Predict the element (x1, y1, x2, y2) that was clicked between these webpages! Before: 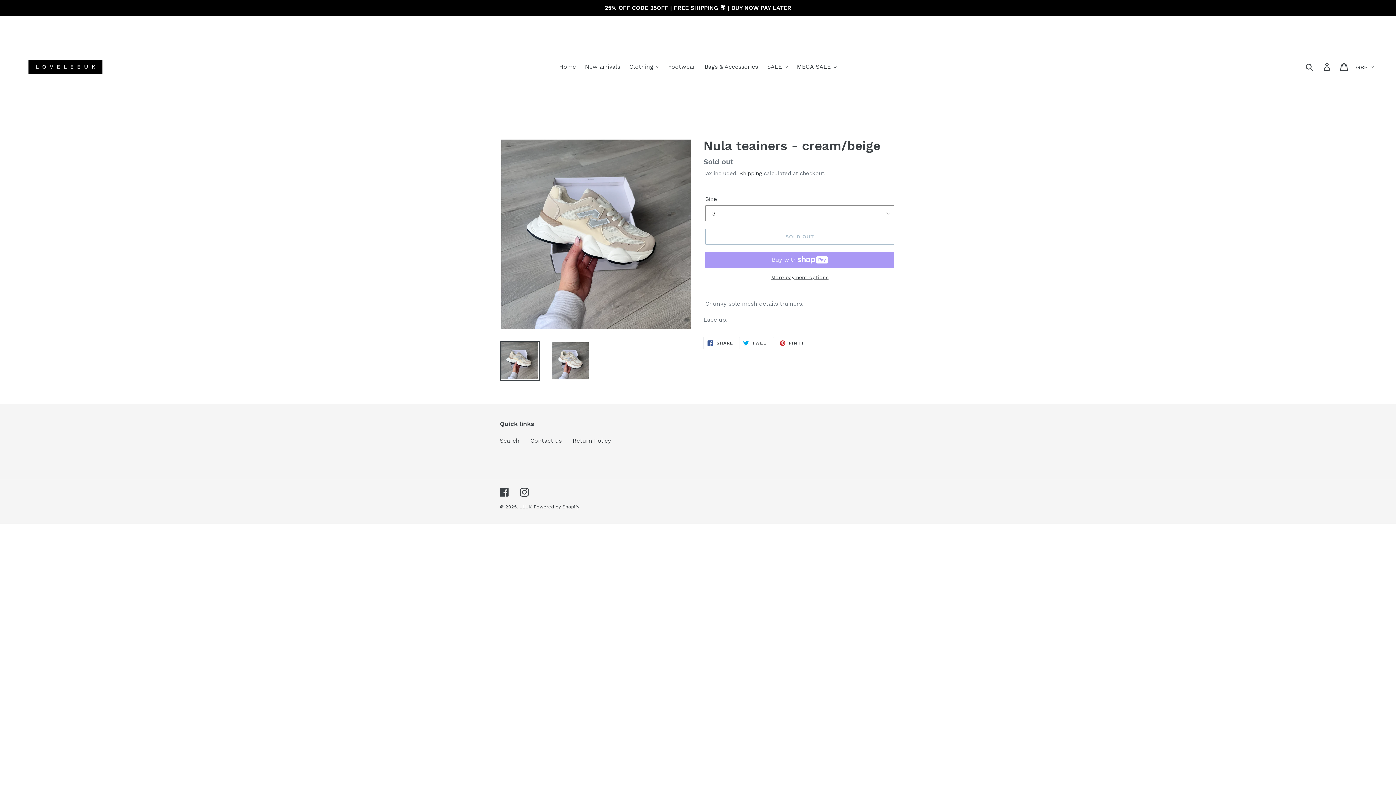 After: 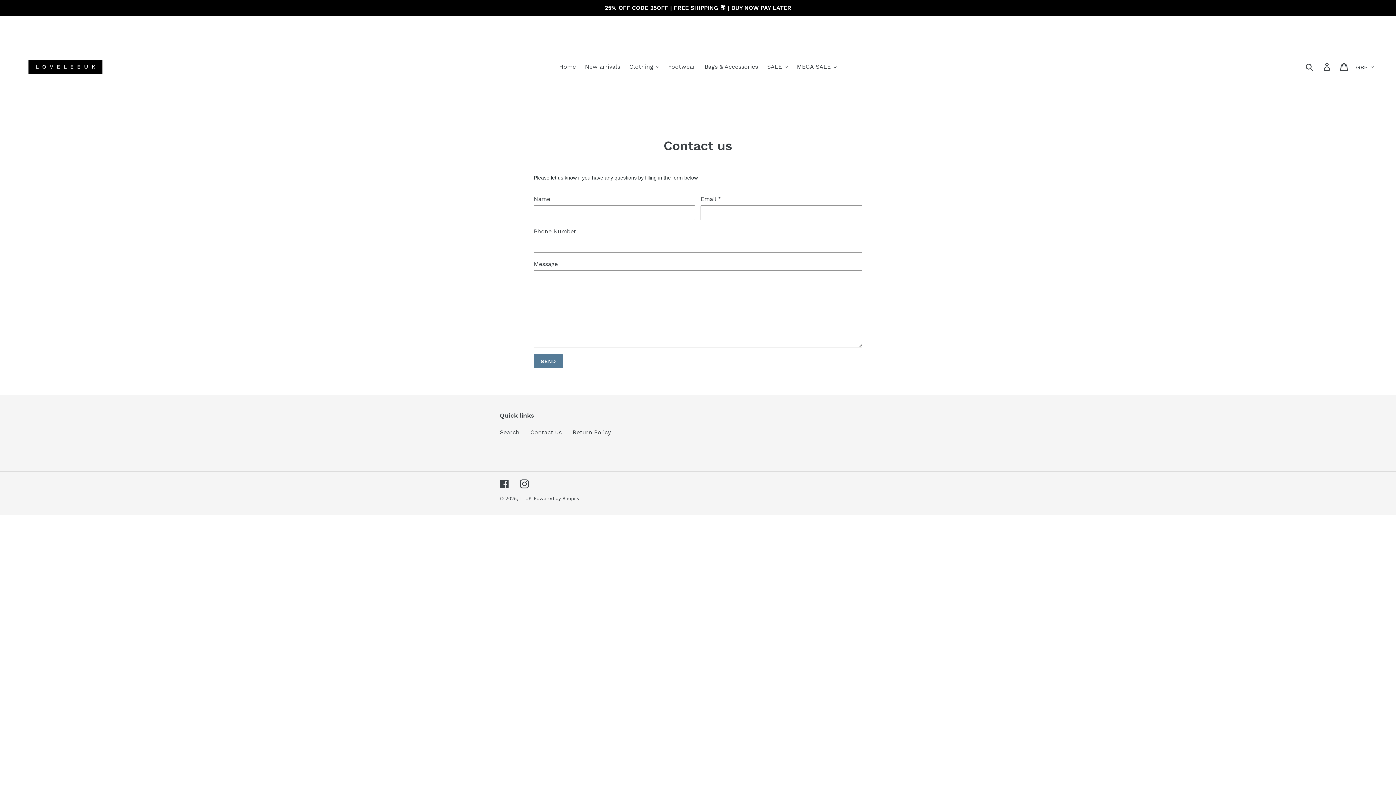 Action: label: Contact us bbox: (530, 437, 561, 444)